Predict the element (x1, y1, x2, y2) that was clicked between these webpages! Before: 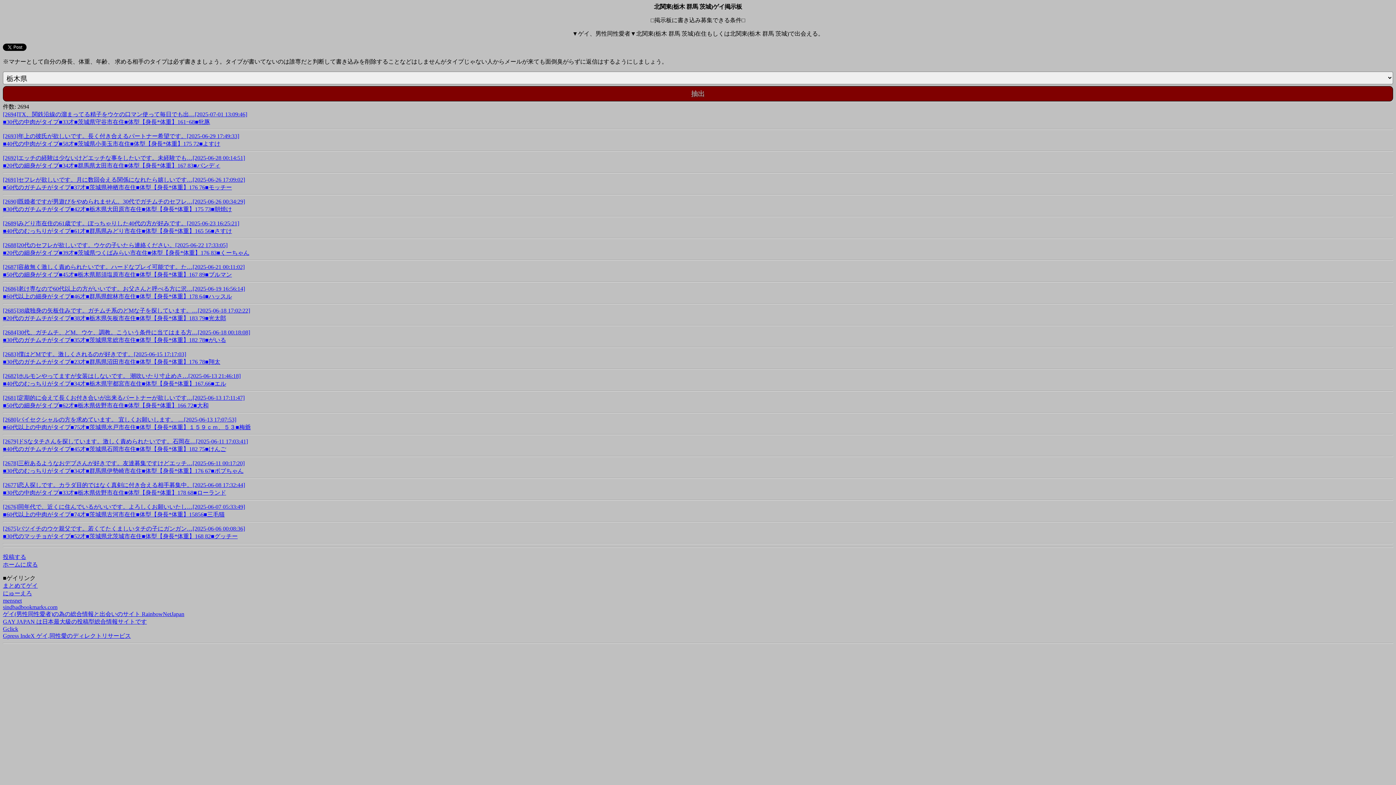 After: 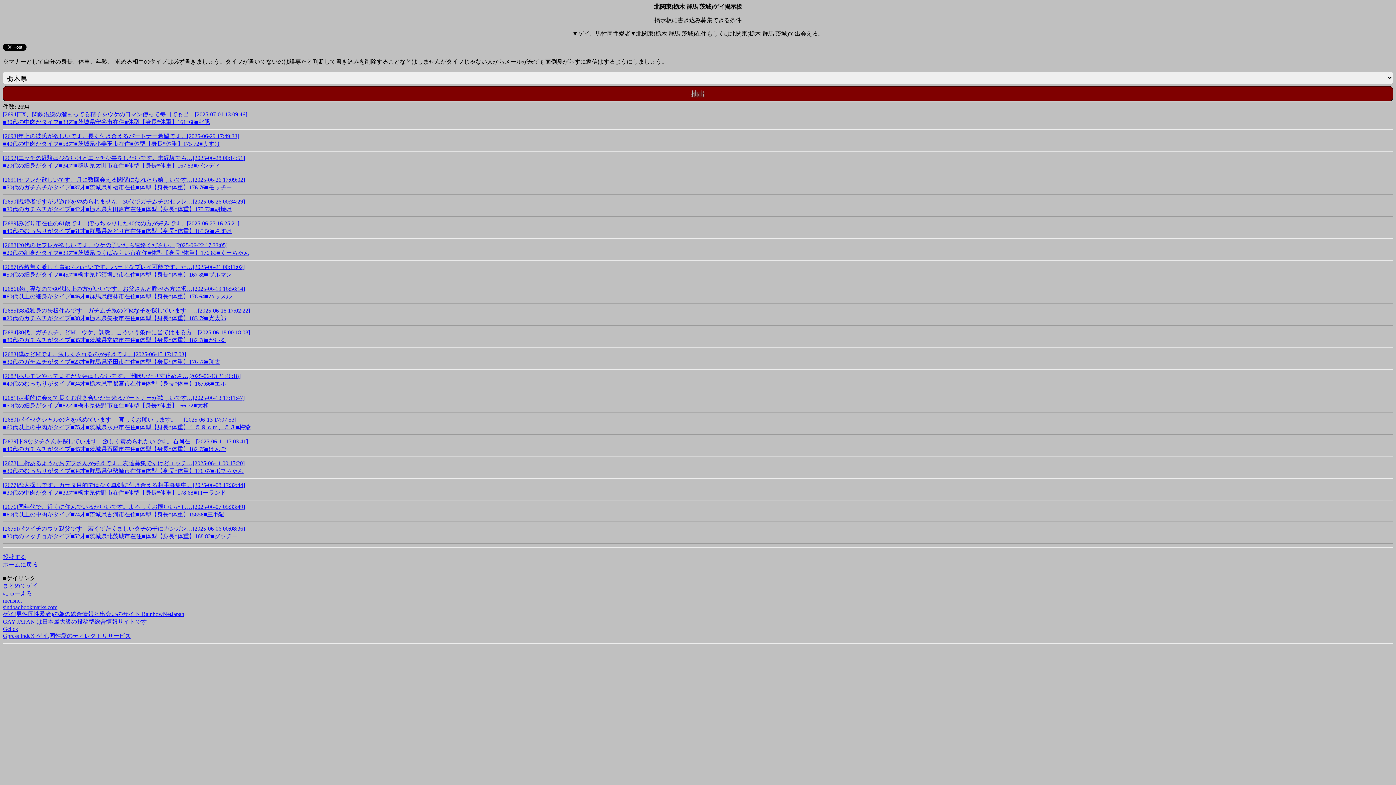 Action: label: ホームに戻る bbox: (2, 561, 37, 568)